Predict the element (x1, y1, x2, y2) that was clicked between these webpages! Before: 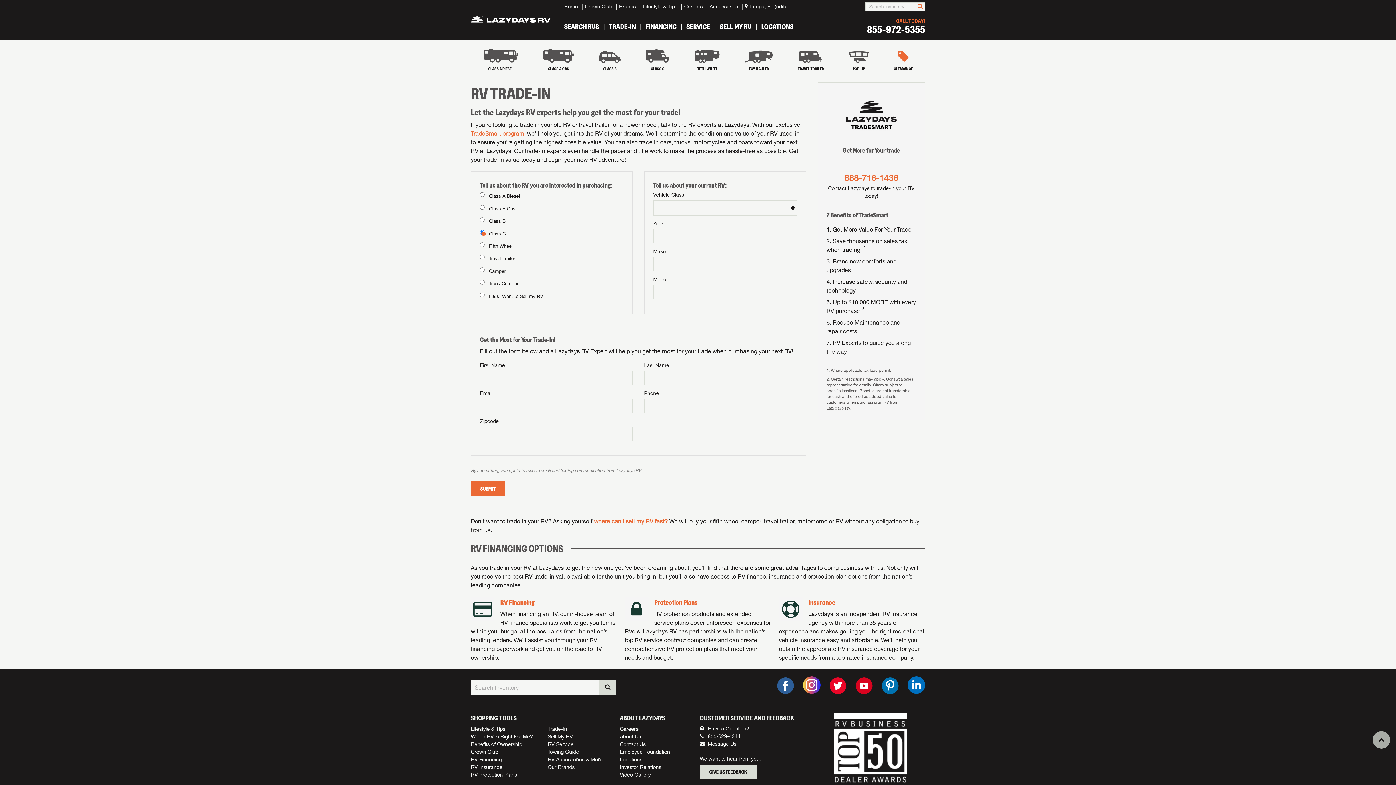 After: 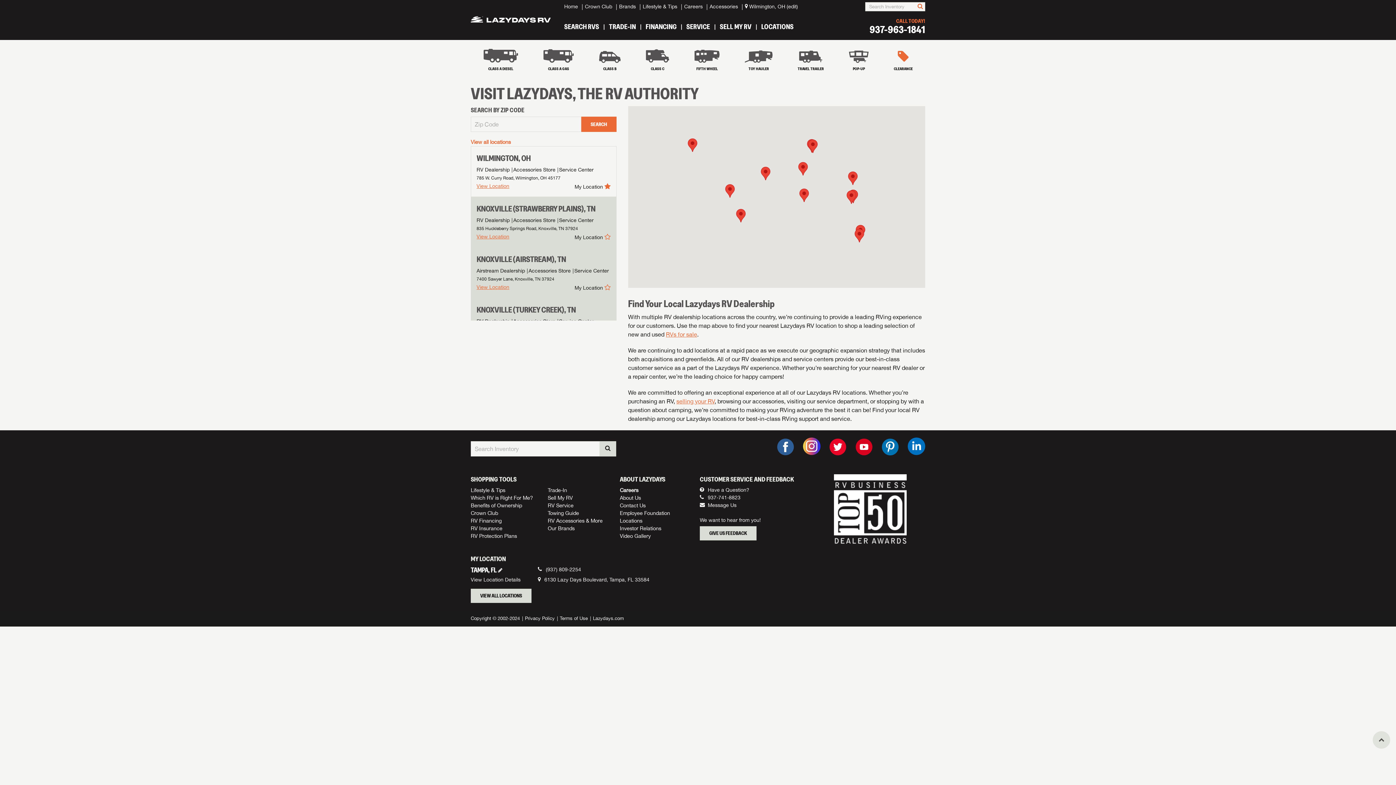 Action: label: LOCATIONS bbox: (761, 21, 793, 31)